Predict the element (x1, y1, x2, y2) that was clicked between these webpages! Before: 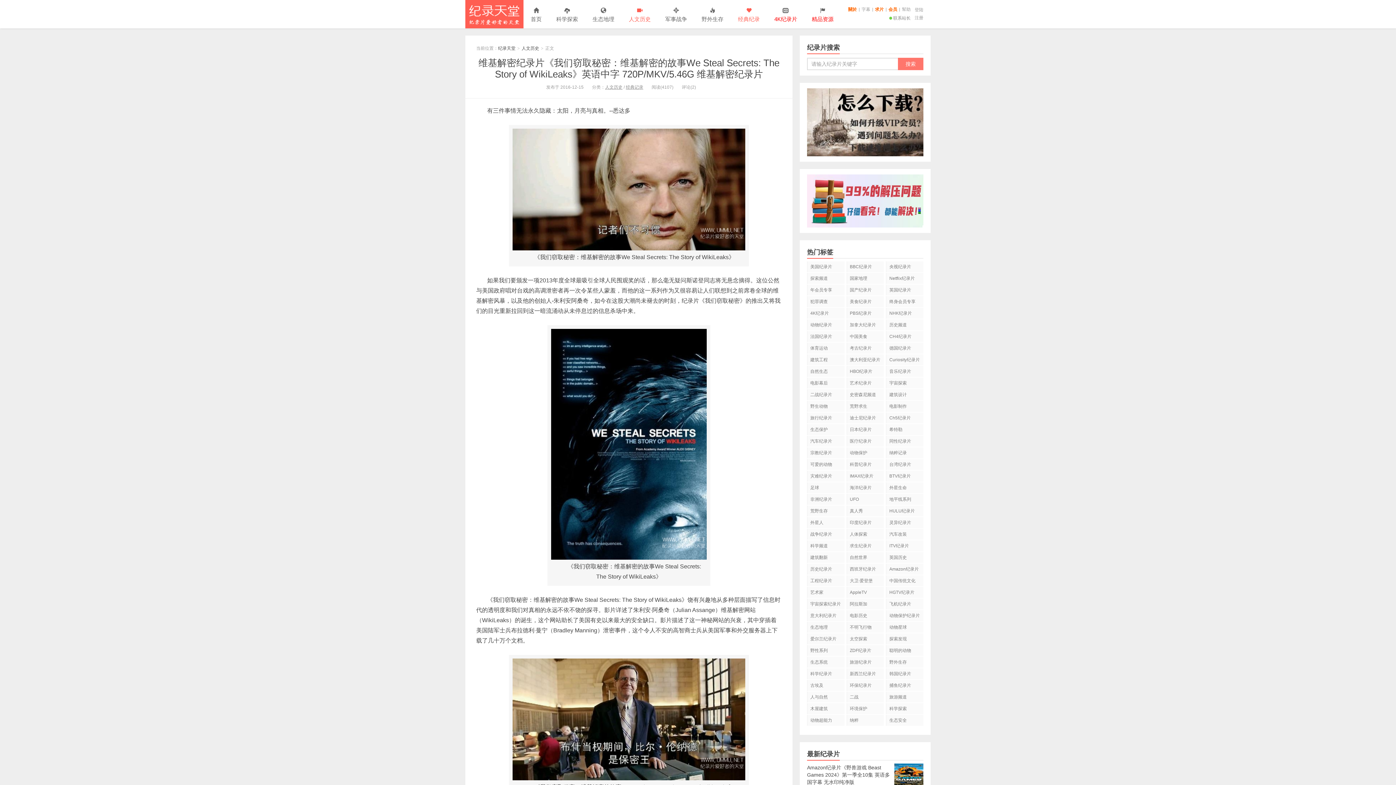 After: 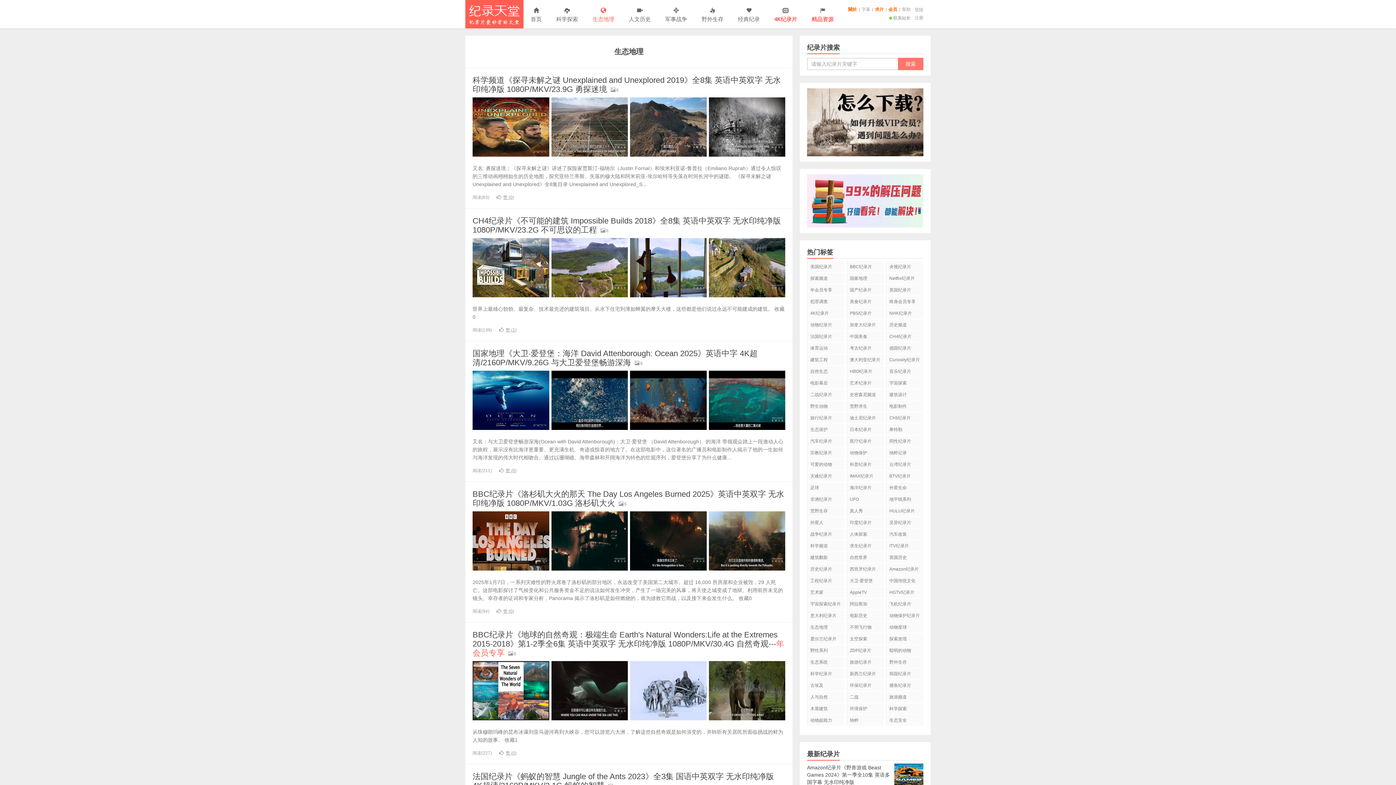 Action: label: 生态地理 bbox: (585, 0, 621, 28)